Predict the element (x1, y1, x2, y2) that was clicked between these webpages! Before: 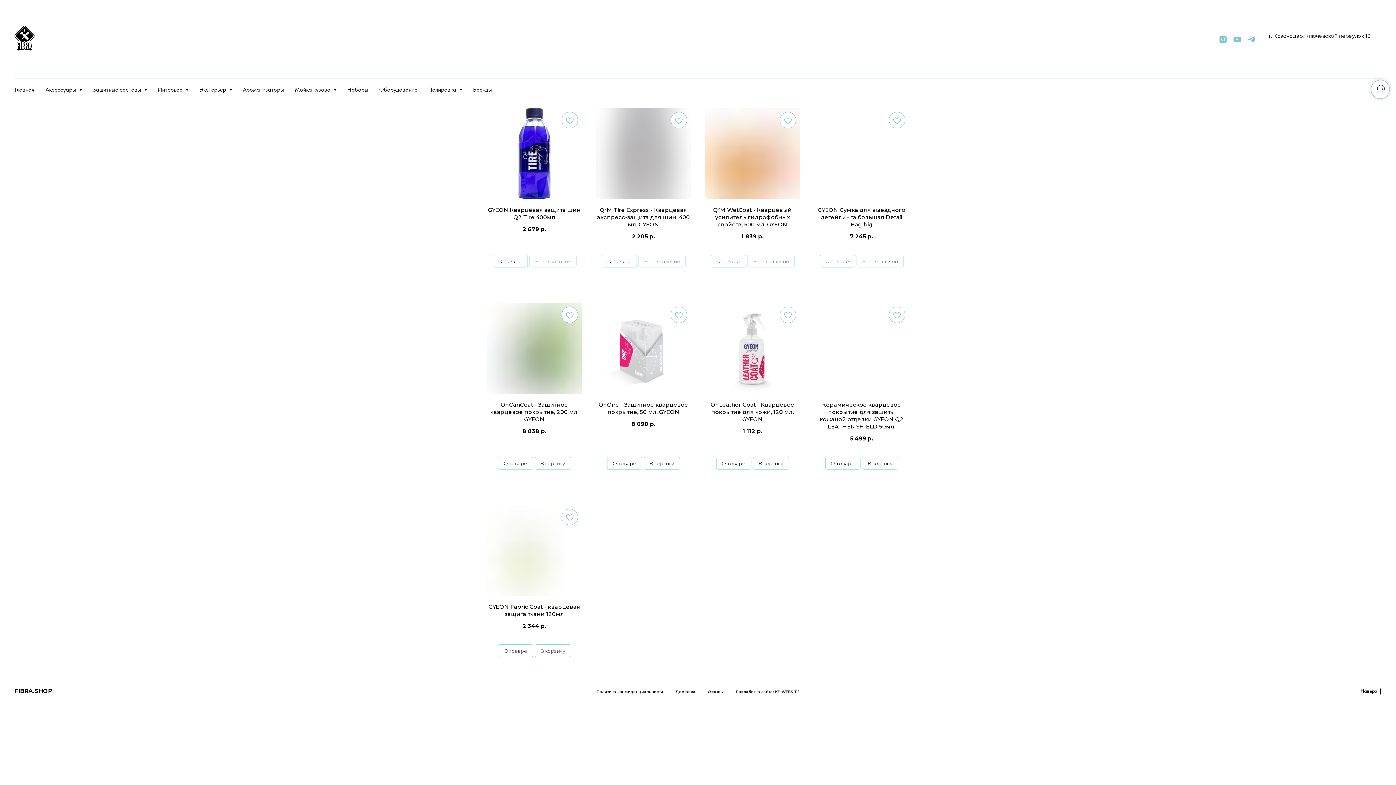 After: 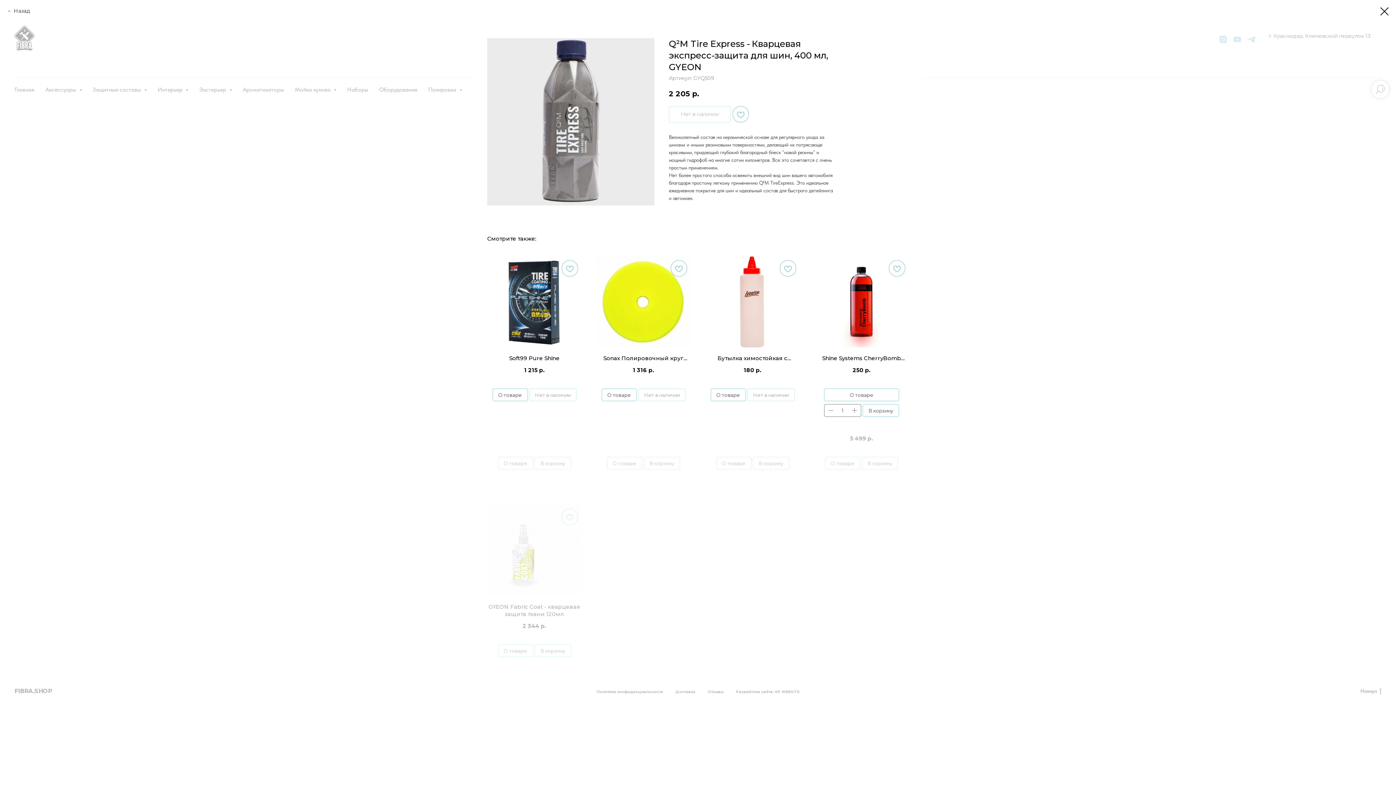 Action: label: О товаре bbox: (605, 248, 637, 259)